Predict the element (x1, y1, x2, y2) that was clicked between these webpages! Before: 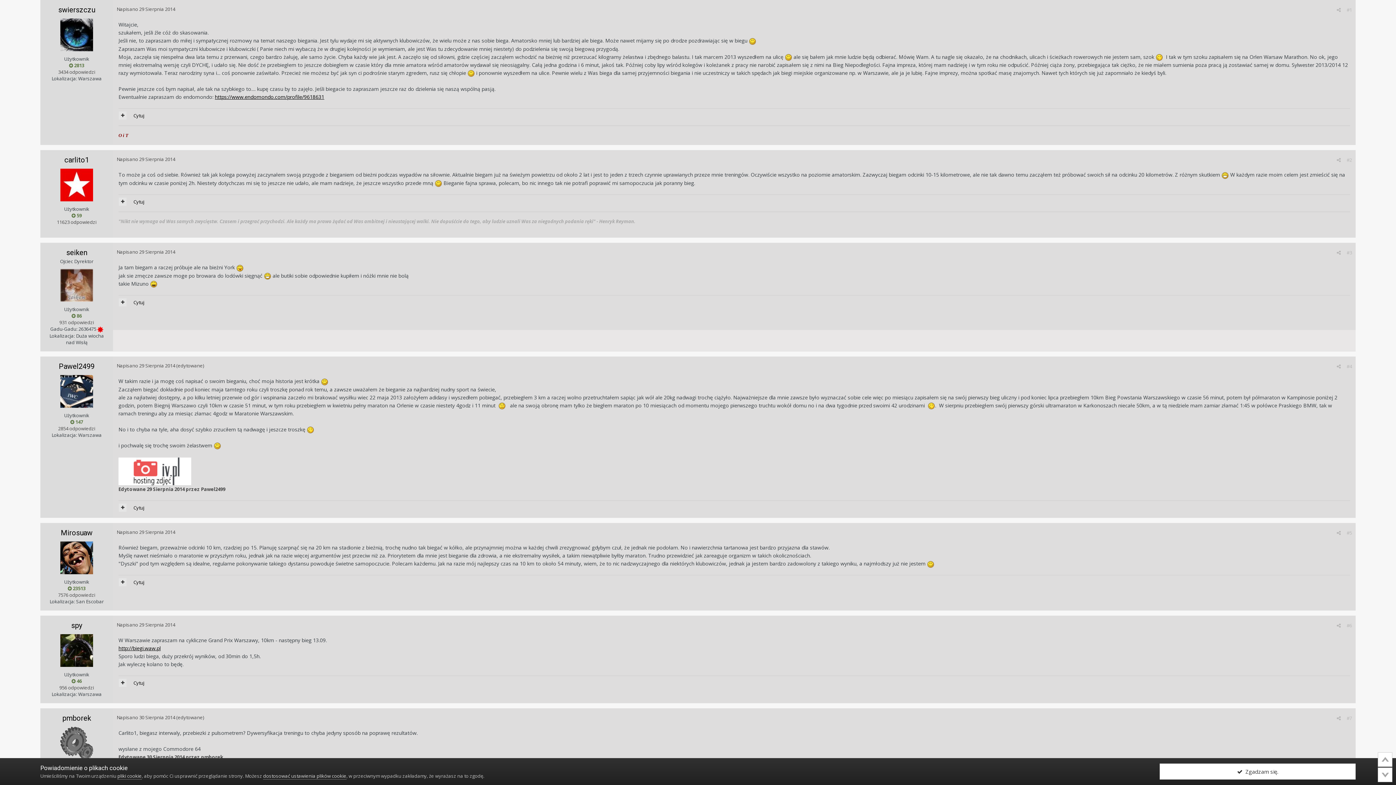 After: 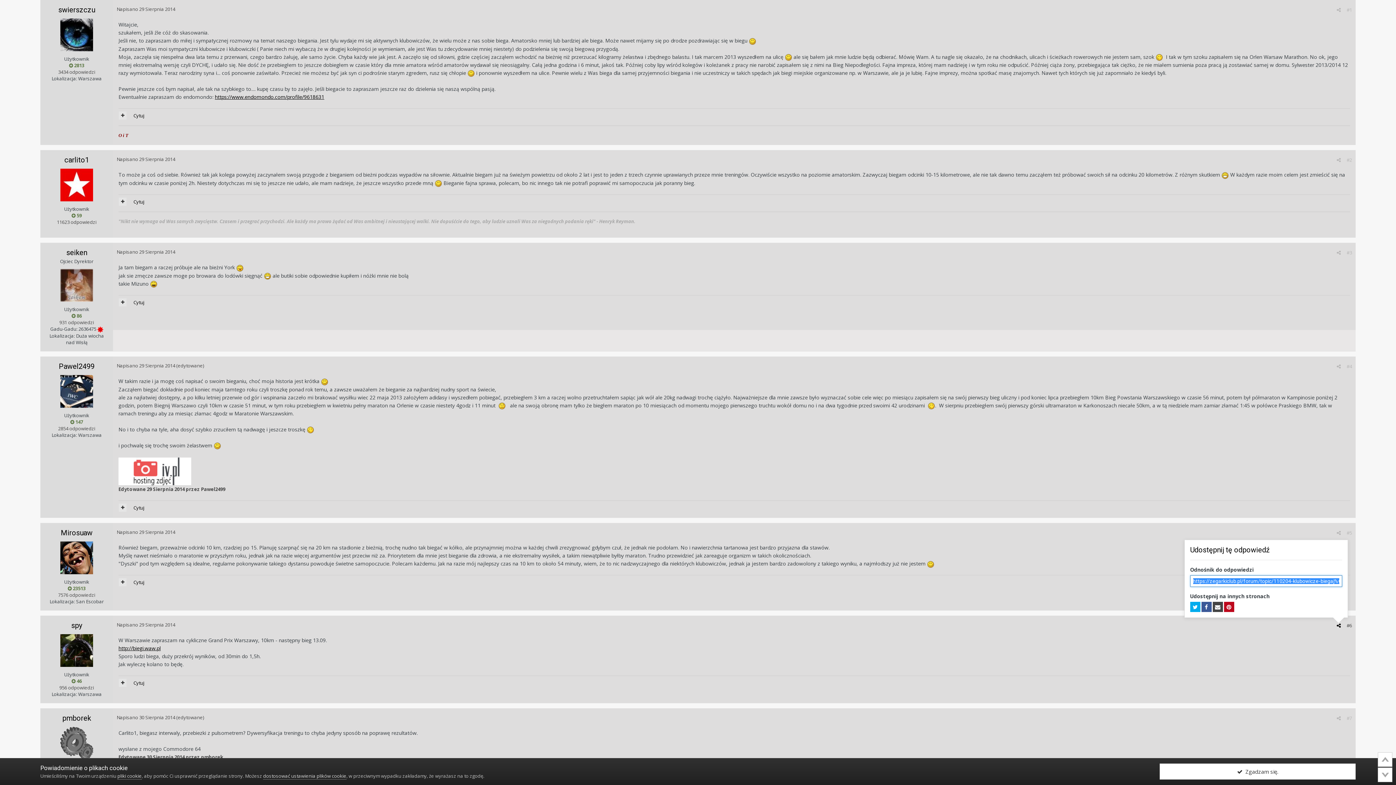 Action: bbox: (1337, 622, 1341, 629)